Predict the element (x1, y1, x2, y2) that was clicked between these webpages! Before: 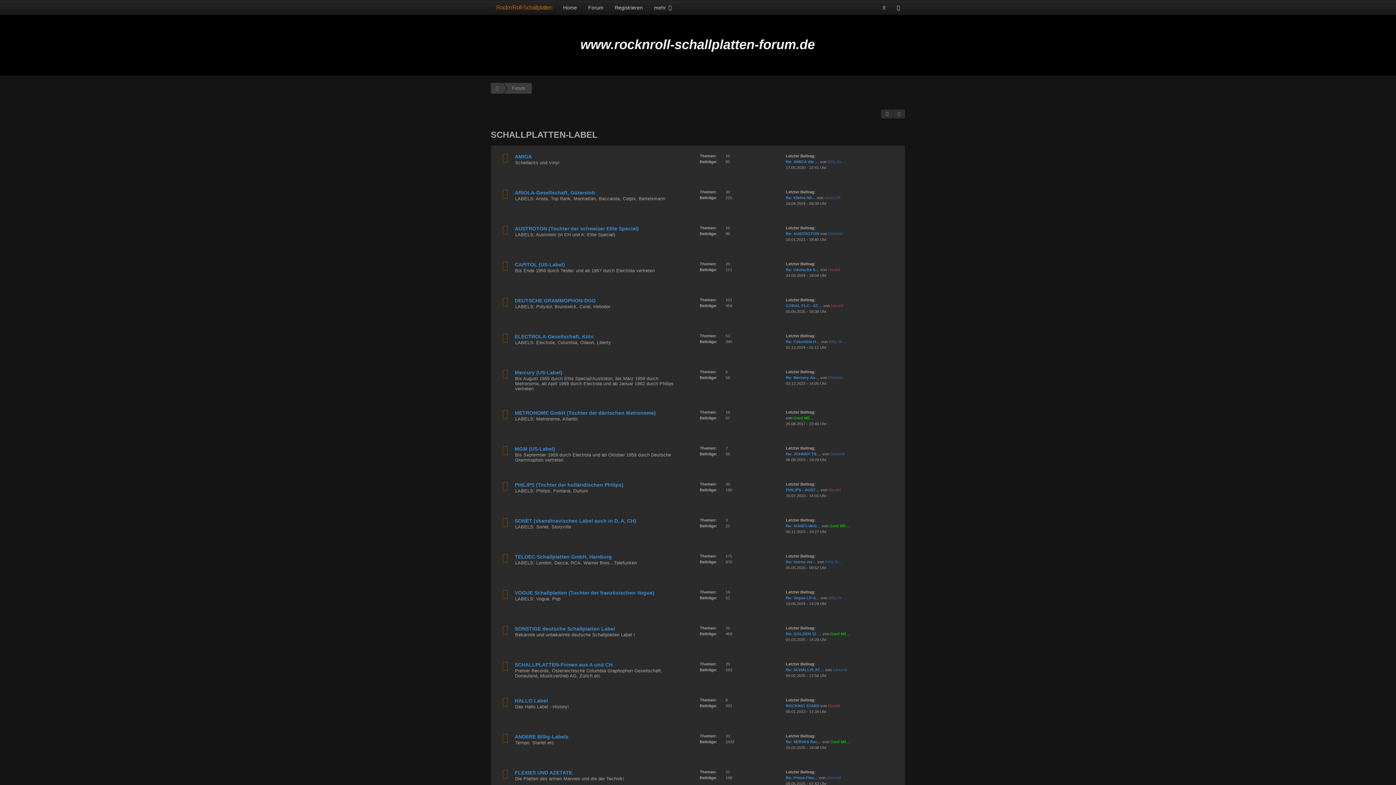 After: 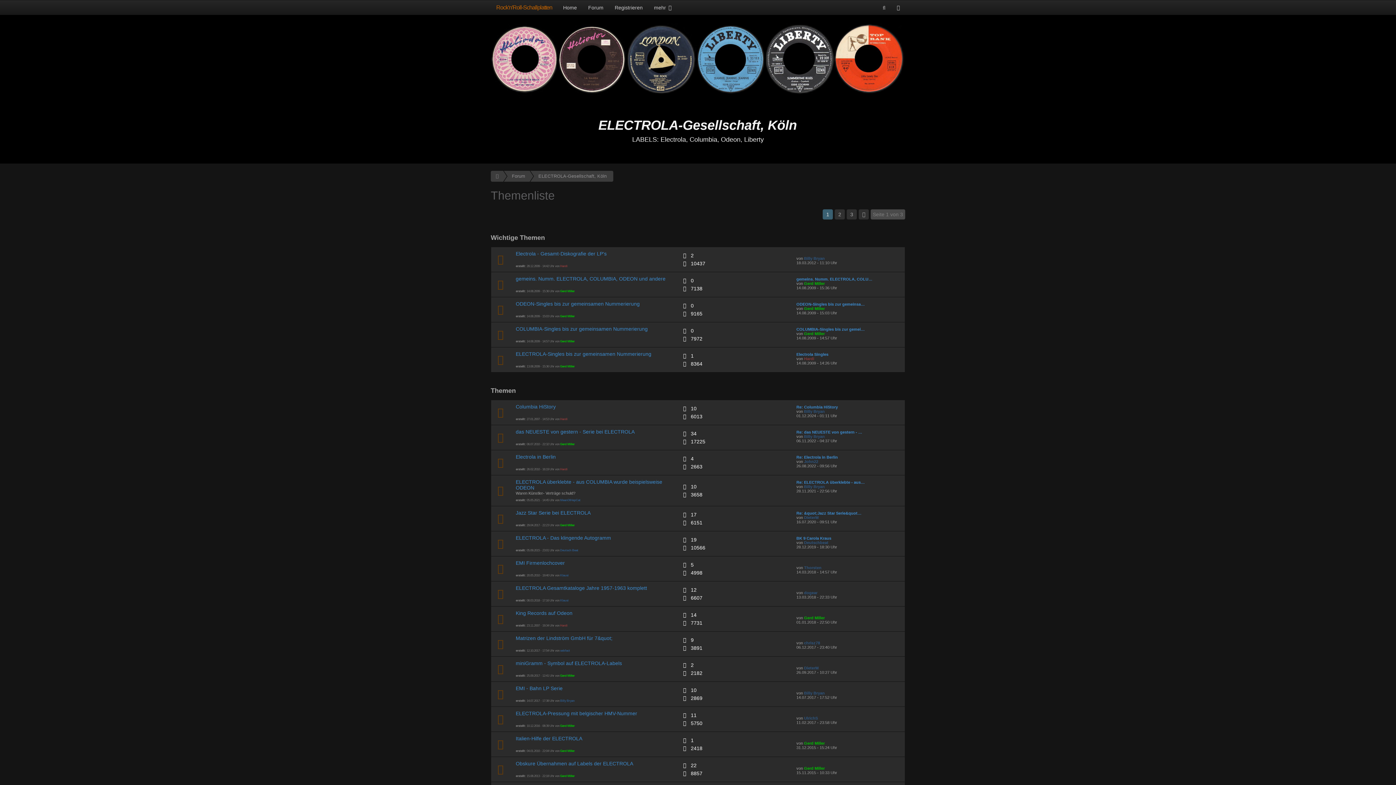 Action: label: ELECTROLA-Gesellschaft, Köln bbox: (514, 333, 593, 339)